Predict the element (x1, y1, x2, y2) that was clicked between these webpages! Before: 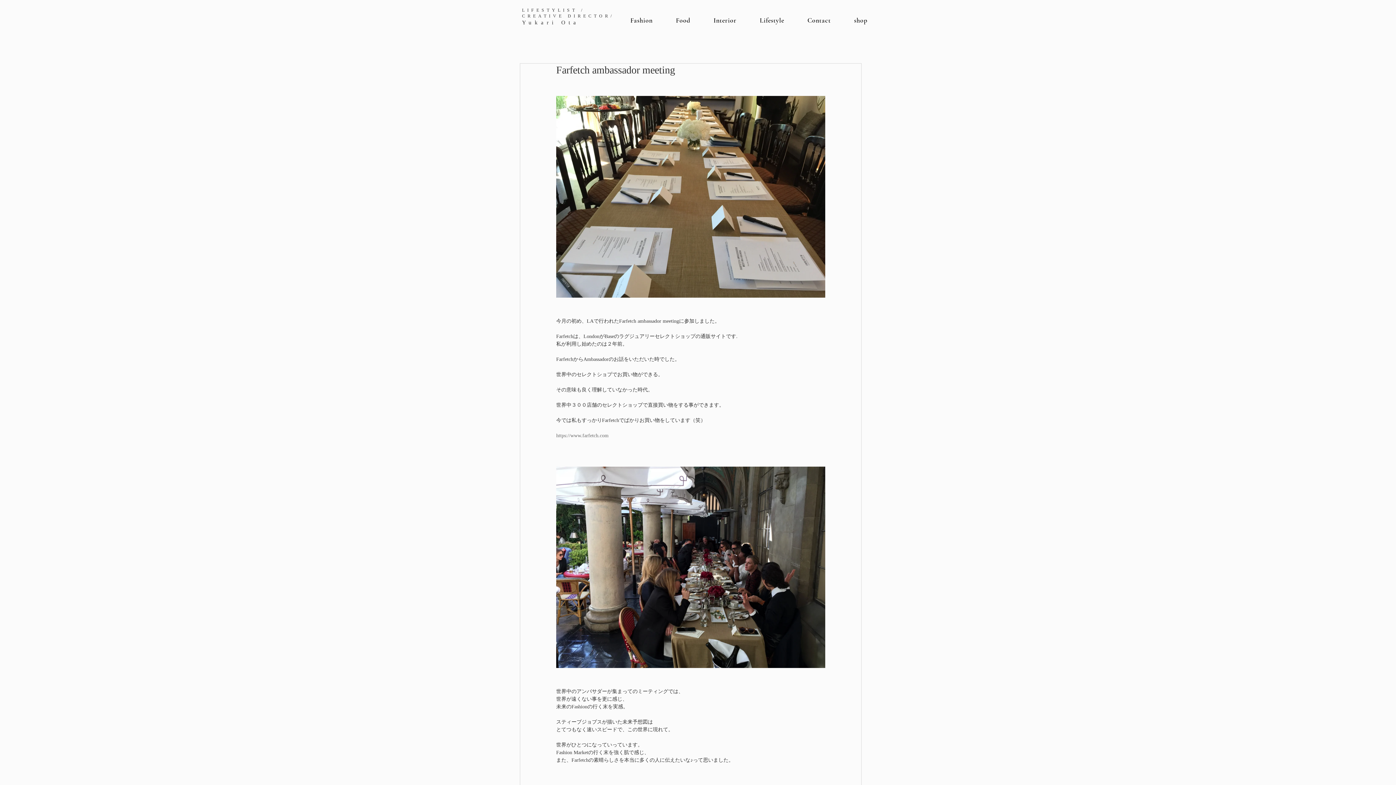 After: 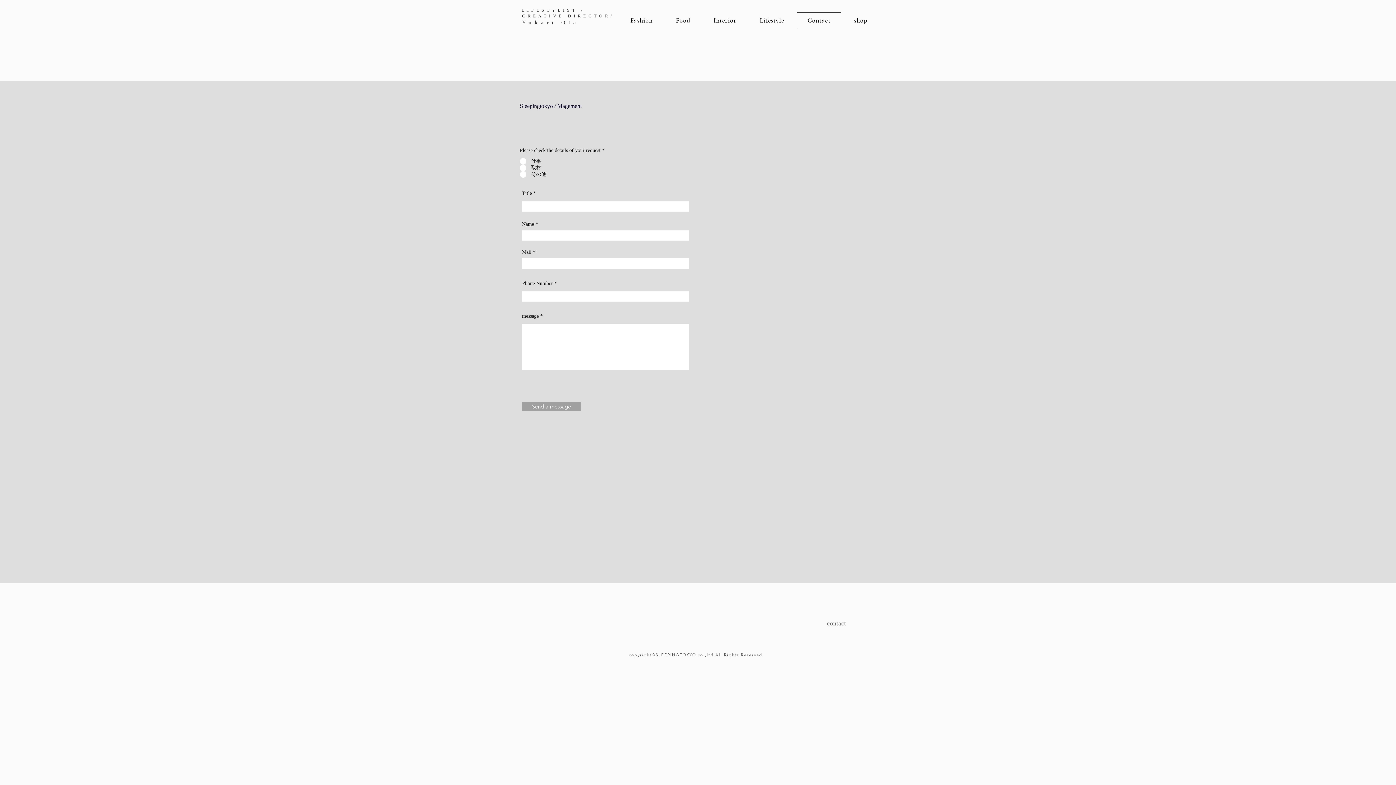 Action: label: Contact bbox: (797, 12, 841, 28)